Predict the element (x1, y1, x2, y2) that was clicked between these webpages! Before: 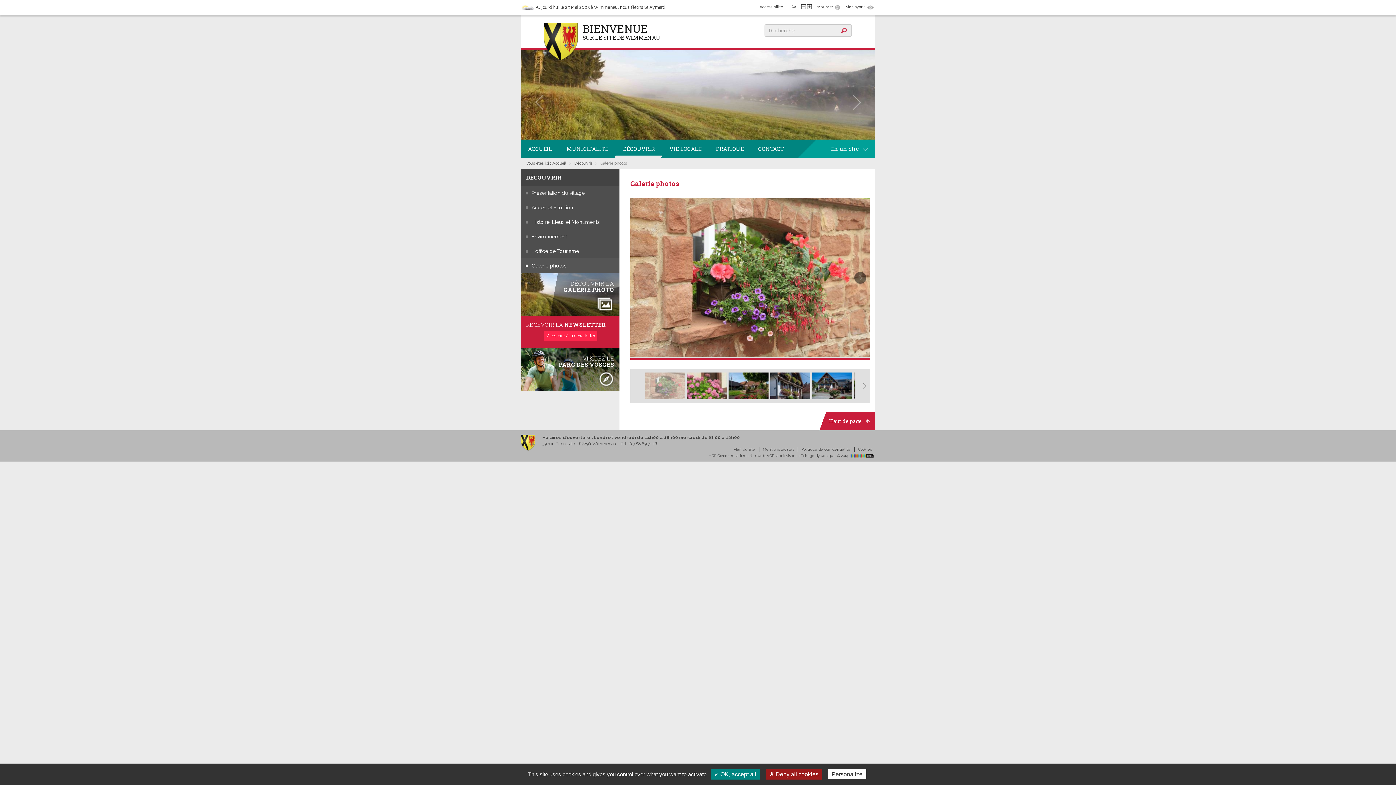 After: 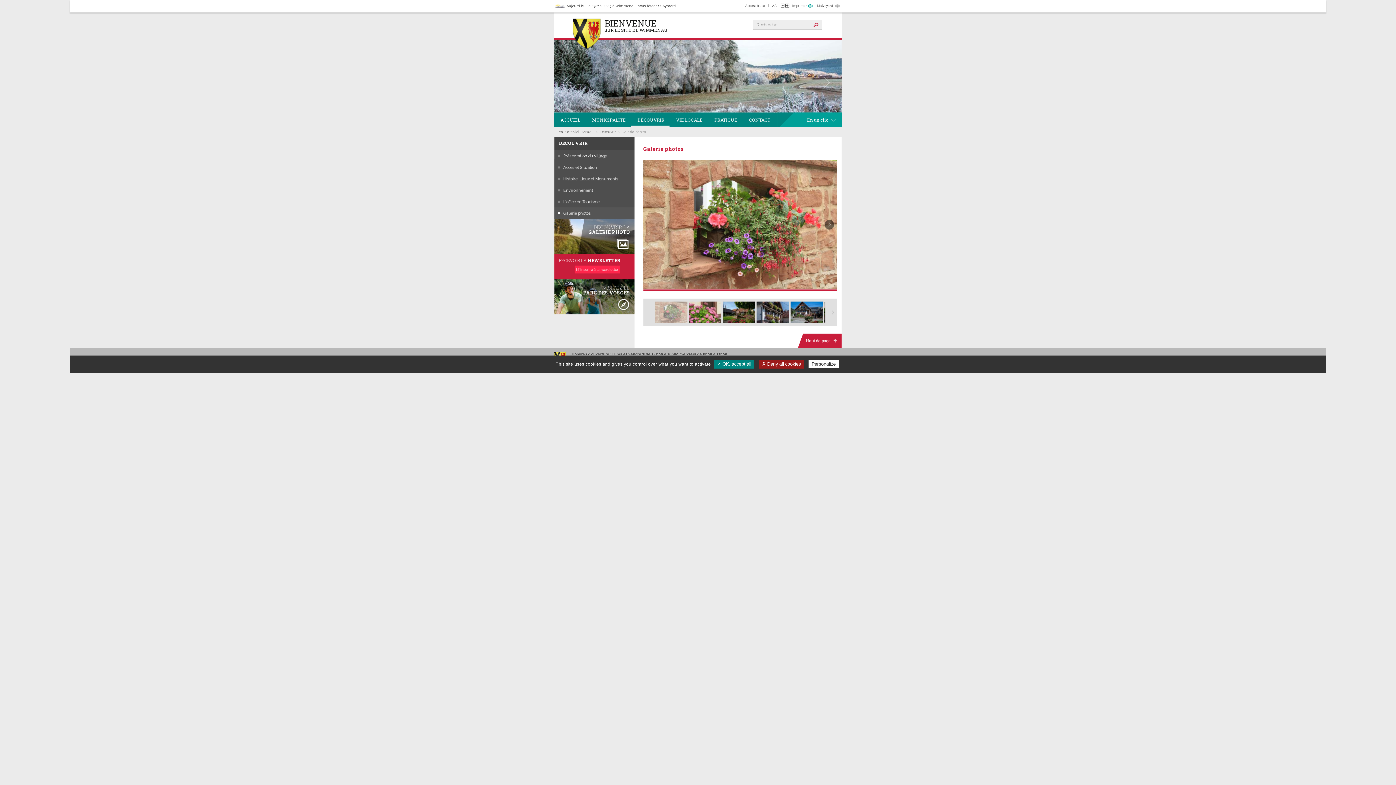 Action: bbox: (801, 4, 806, 9)